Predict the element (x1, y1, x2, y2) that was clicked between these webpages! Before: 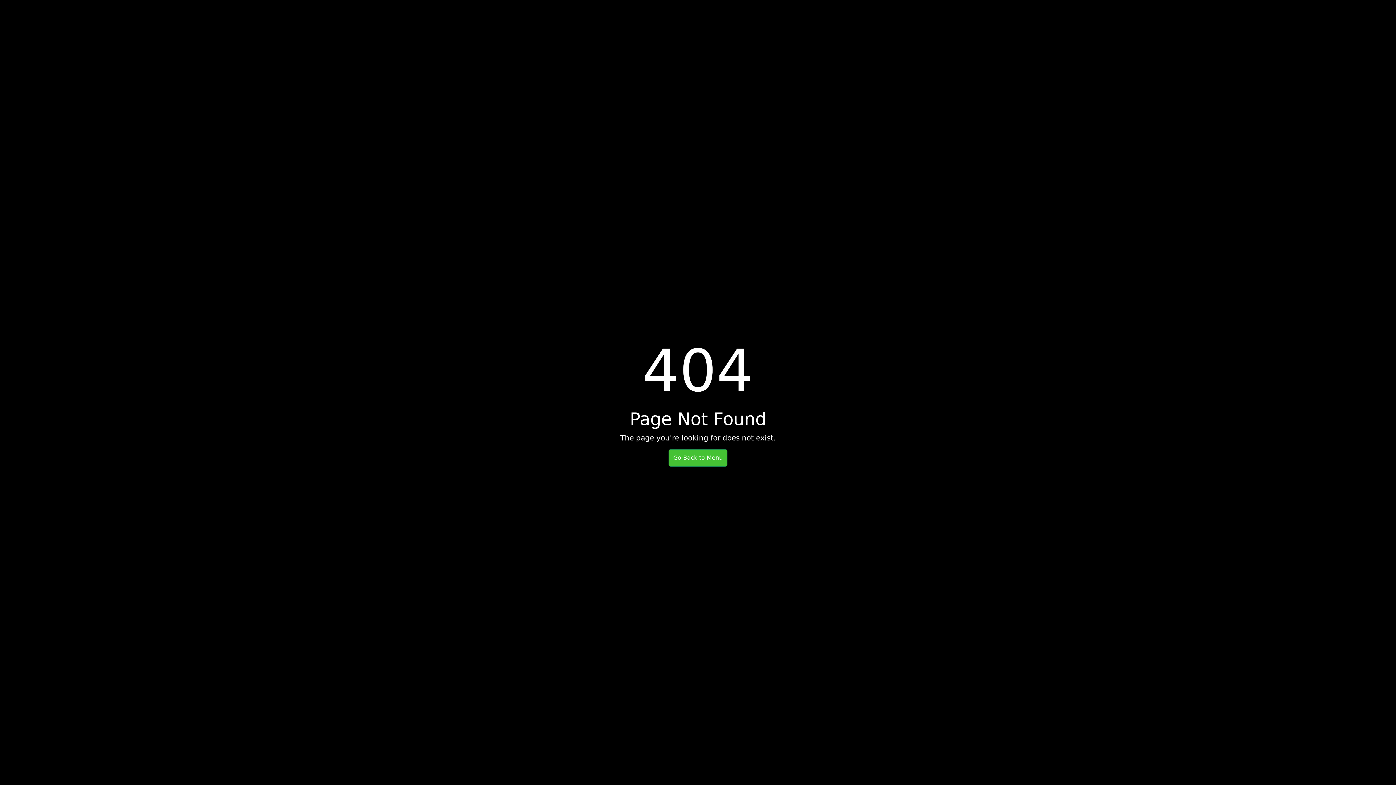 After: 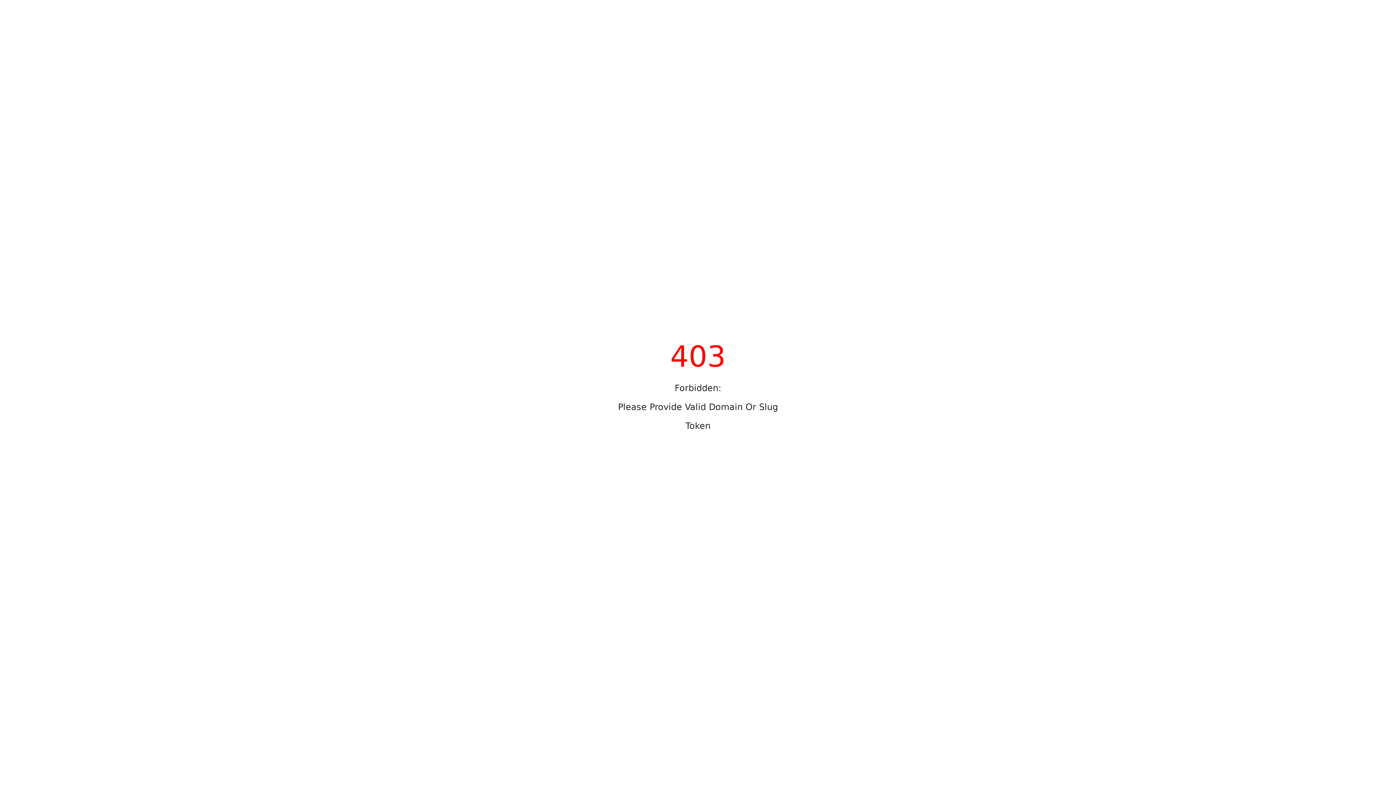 Action: bbox: (668, 449, 727, 466) label: Go Back to Menu